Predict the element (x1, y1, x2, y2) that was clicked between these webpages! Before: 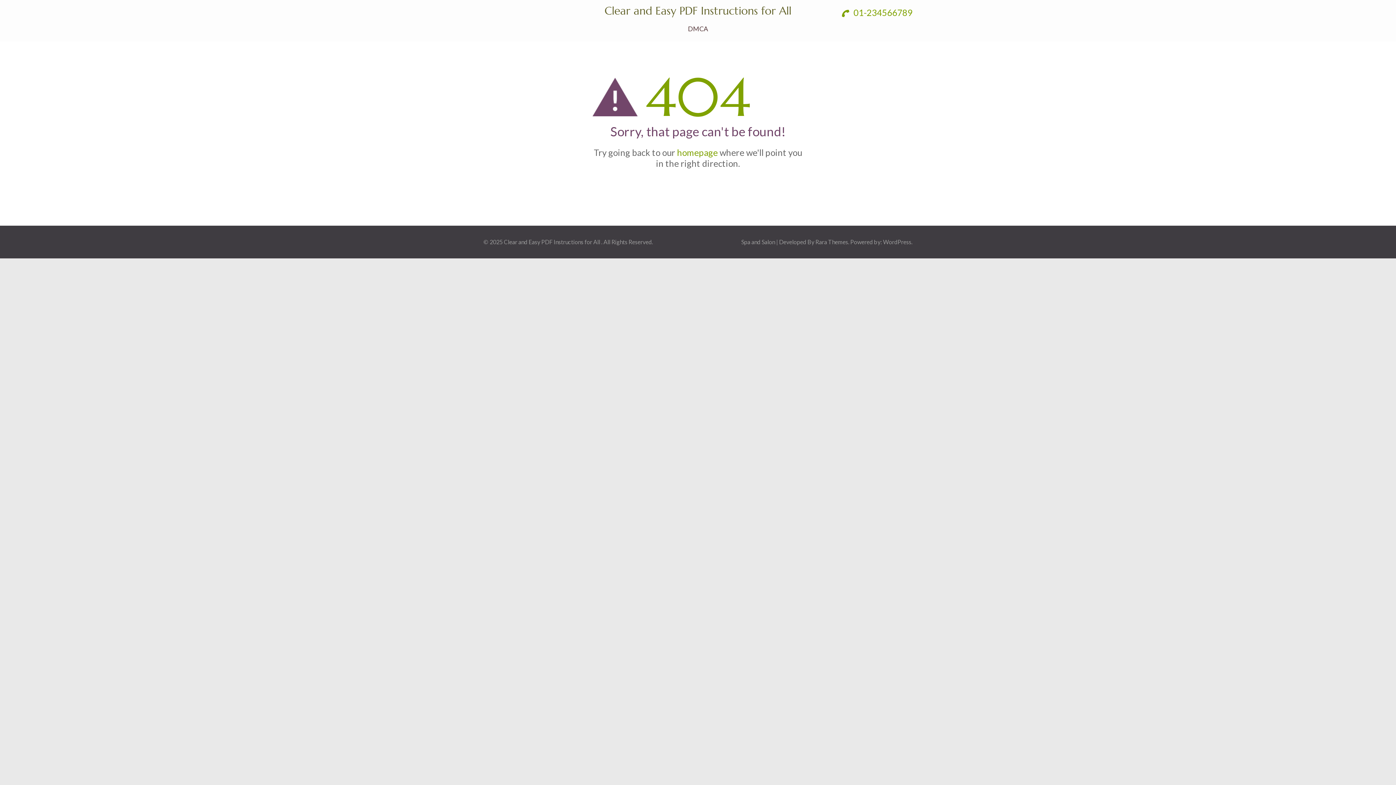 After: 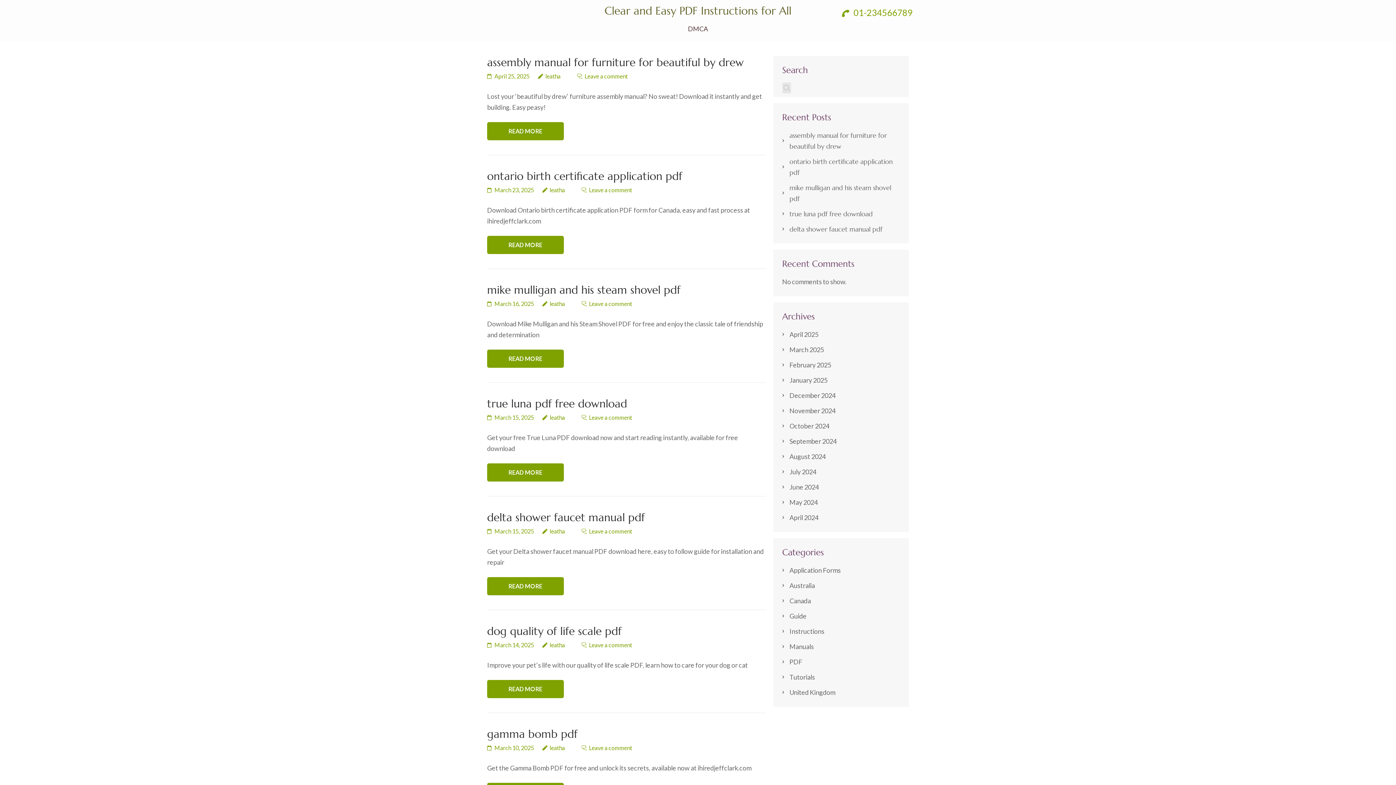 Action: bbox: (504, 238, 601, 245) label: Clear and Easy PDF Instructions for All 